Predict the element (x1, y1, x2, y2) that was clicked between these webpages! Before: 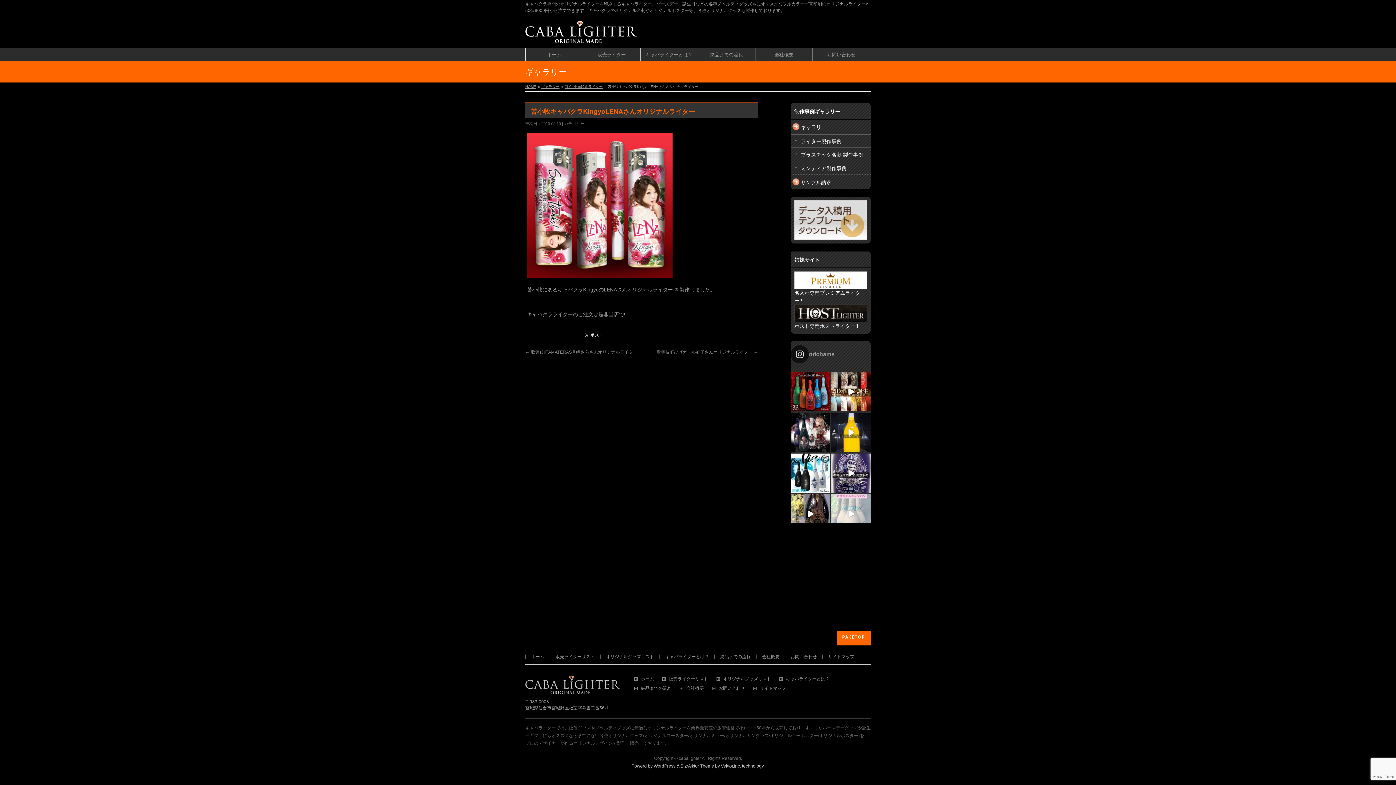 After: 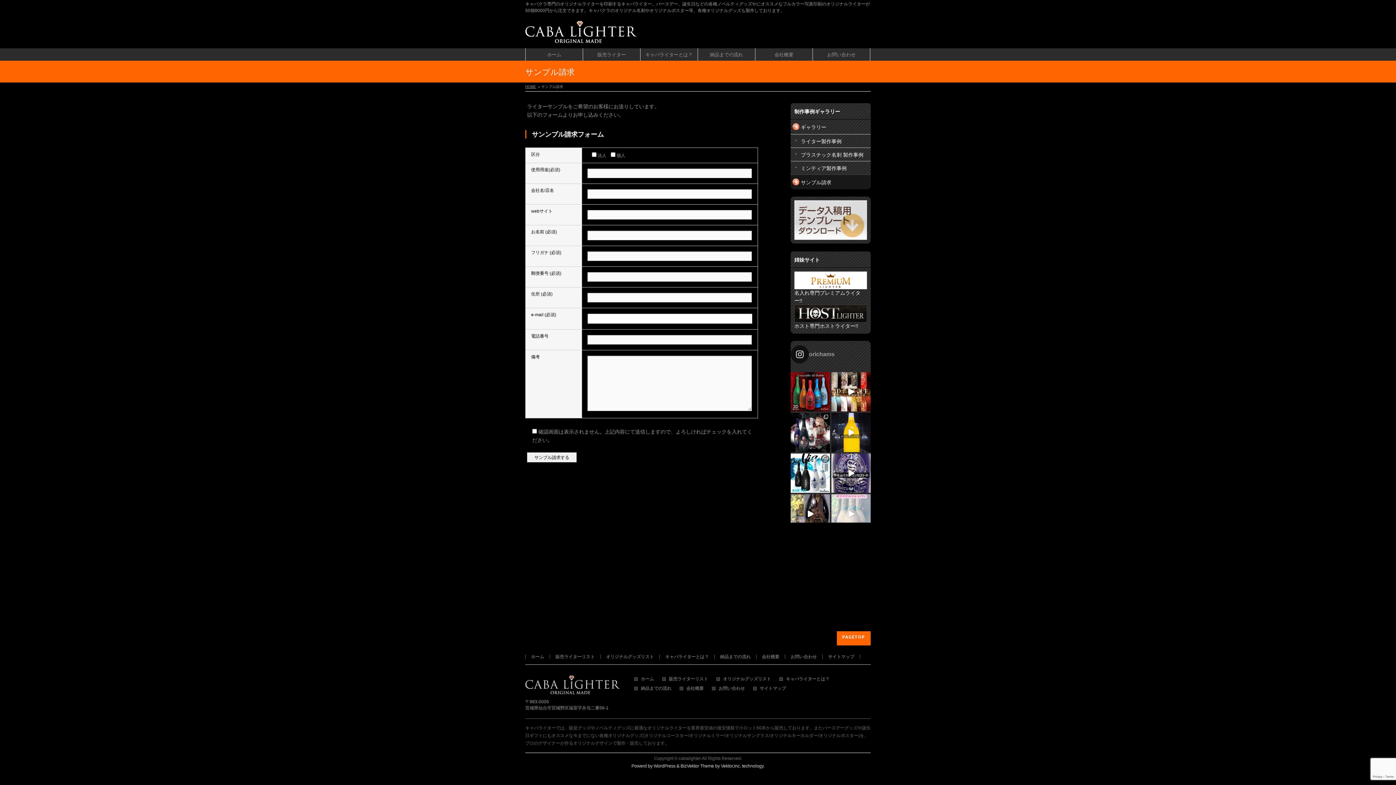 Action: label: サンプル請求 bbox: (790, 174, 870, 189)